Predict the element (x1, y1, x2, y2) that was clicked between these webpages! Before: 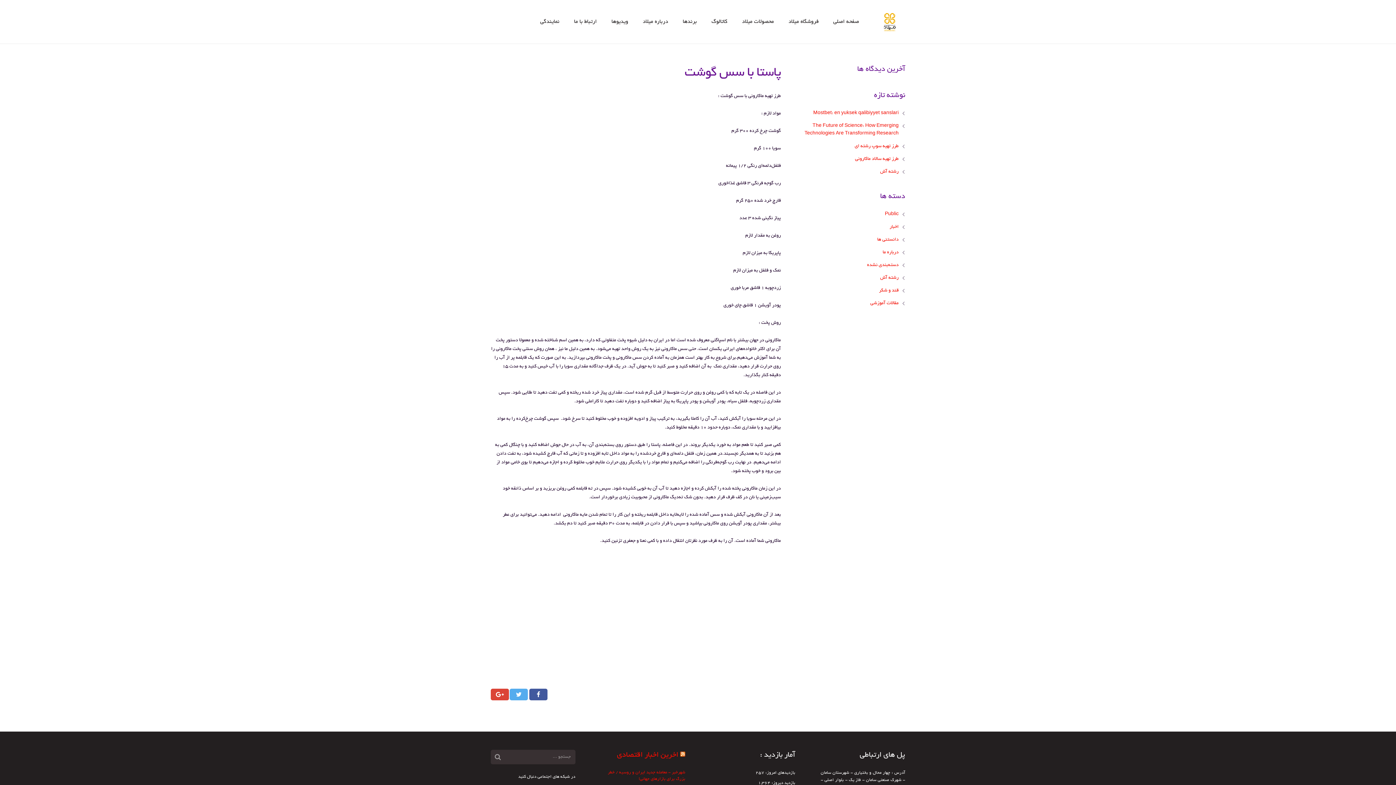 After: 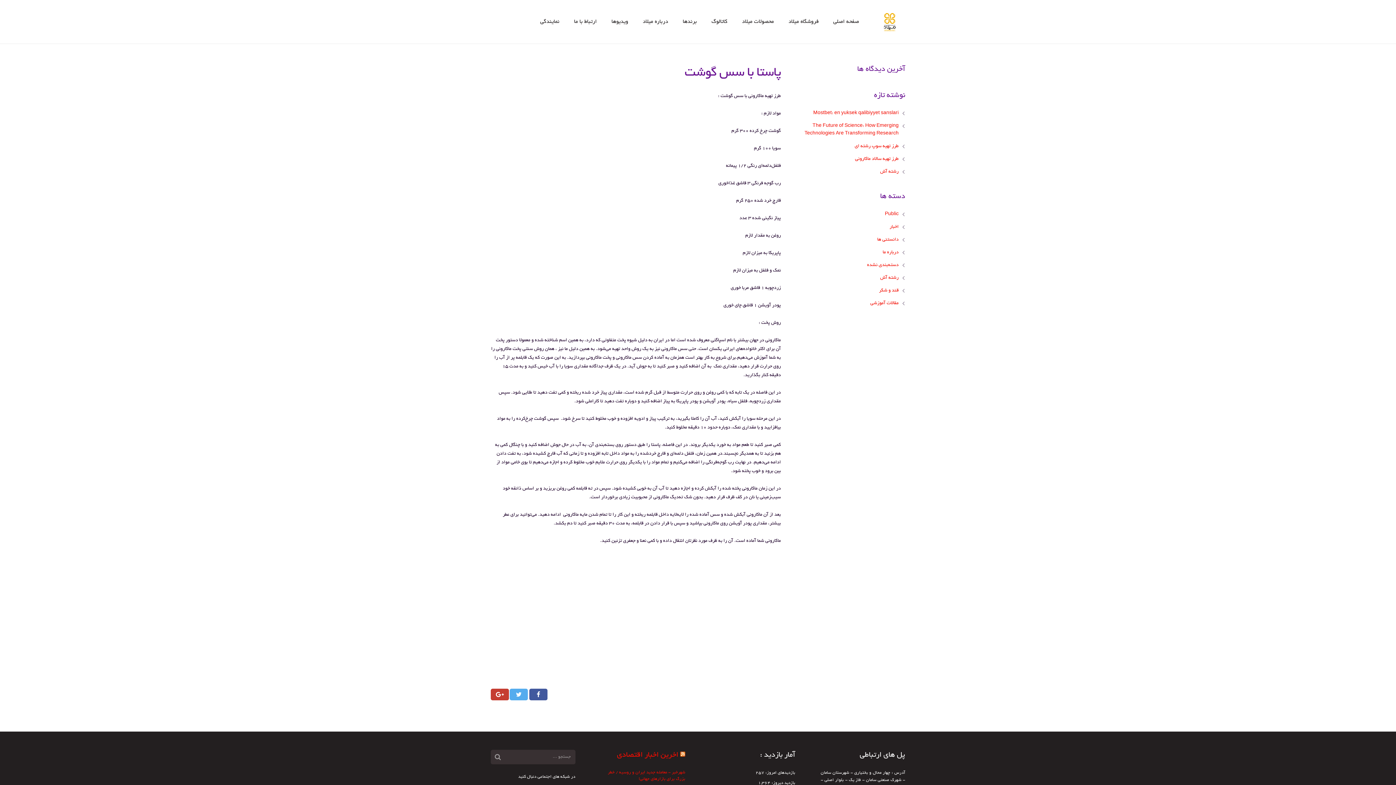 Action: bbox: (490, 689, 509, 700)